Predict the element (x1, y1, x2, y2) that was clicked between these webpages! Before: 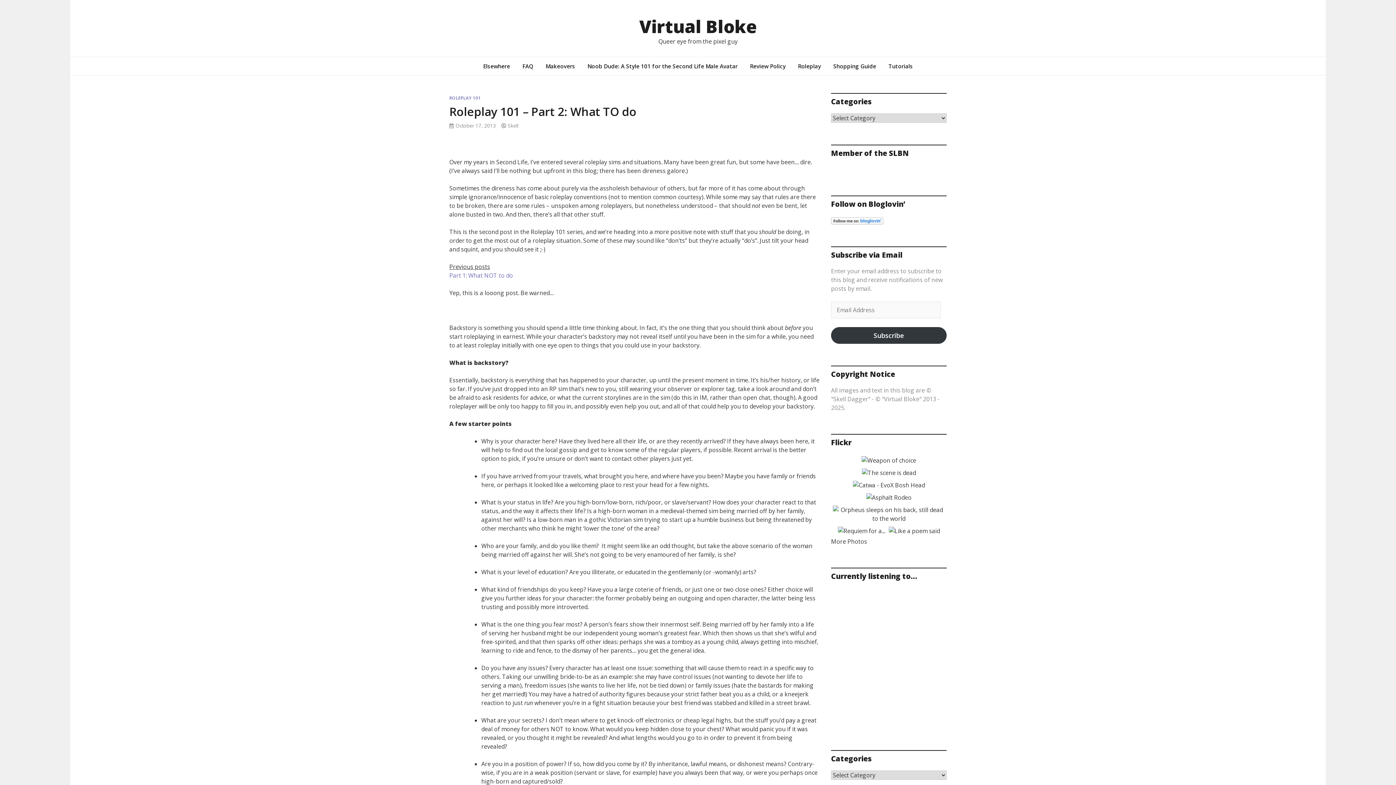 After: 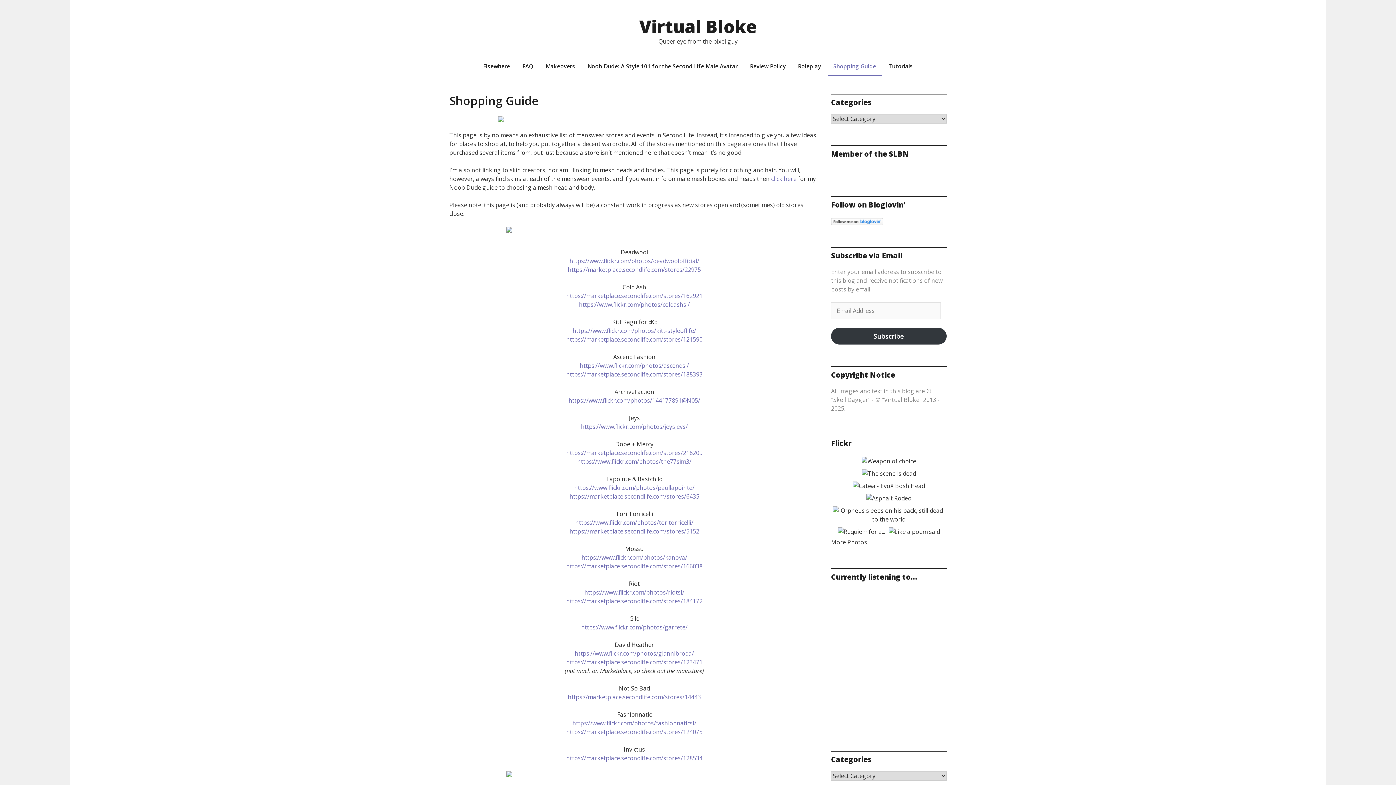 Action: bbox: (828, 57, 881, 75) label: Shopping Guide